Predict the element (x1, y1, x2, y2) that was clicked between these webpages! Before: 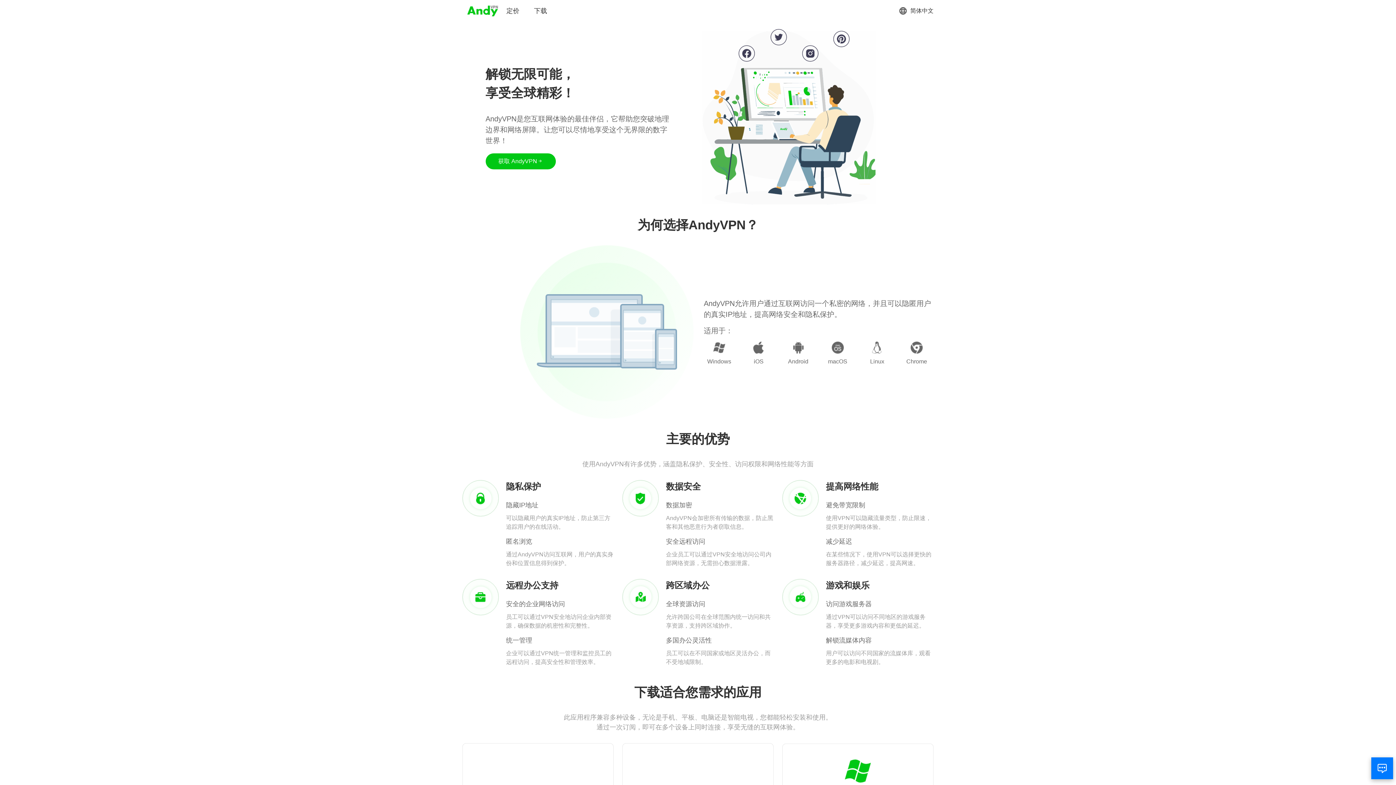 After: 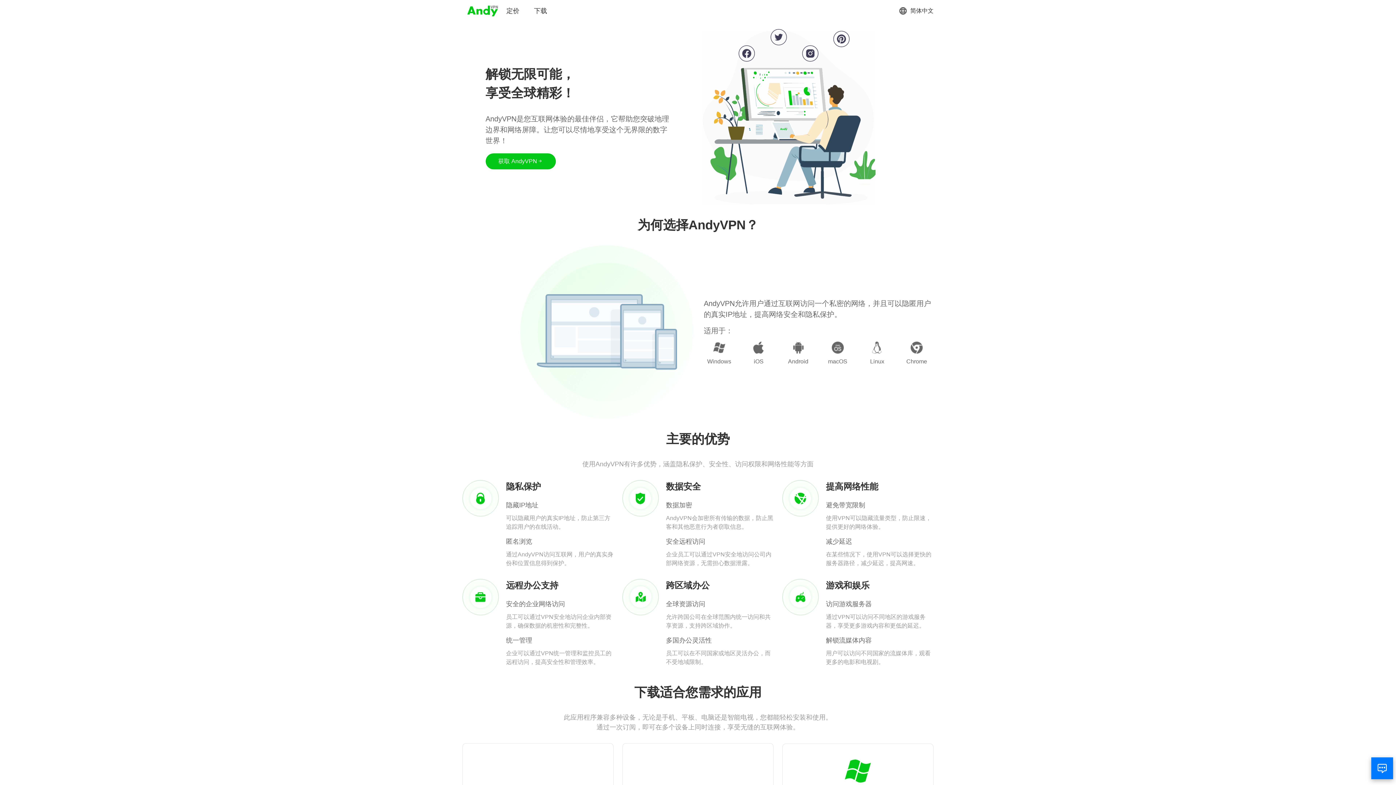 Action: bbox: (466, 3, 499, 18)